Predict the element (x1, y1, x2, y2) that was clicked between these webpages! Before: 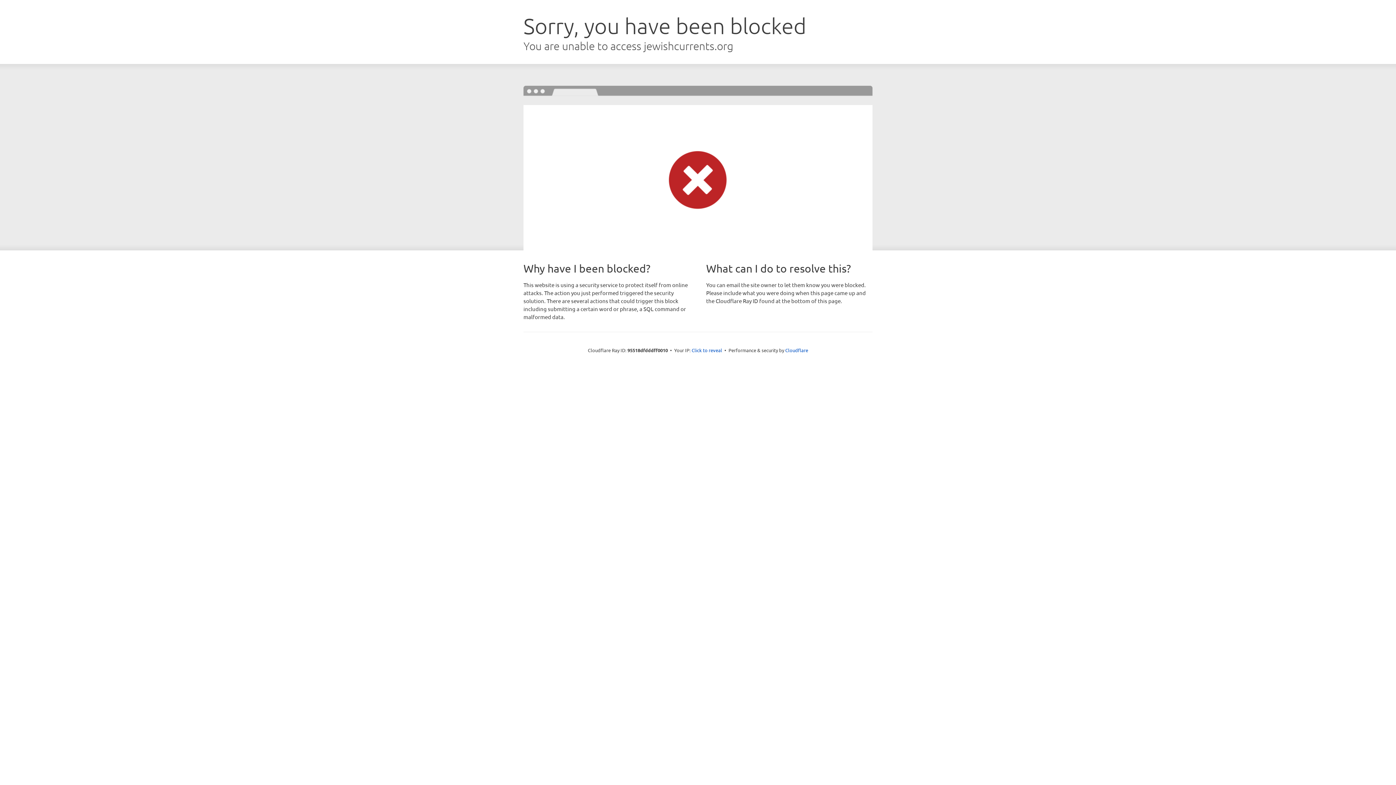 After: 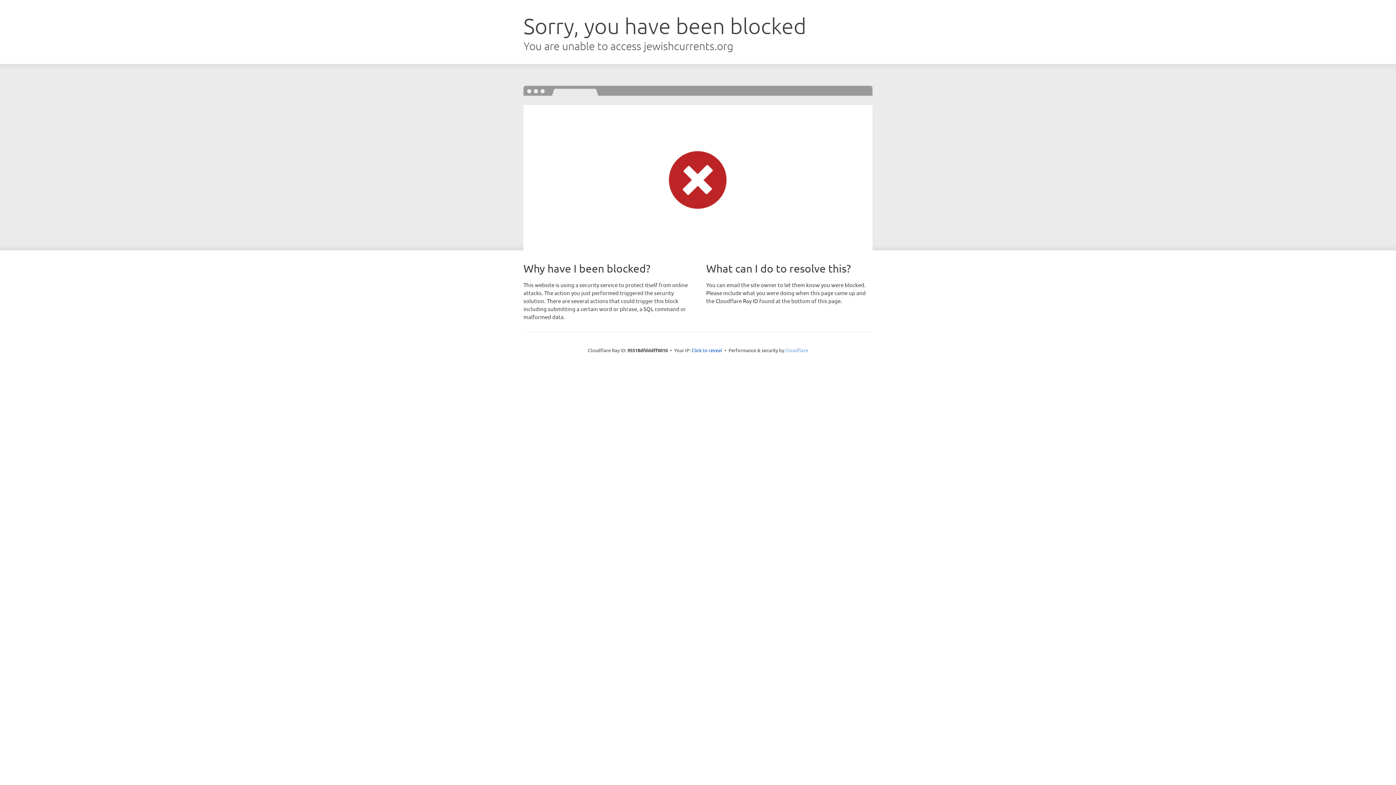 Action: label: Cloudflare bbox: (785, 347, 808, 353)